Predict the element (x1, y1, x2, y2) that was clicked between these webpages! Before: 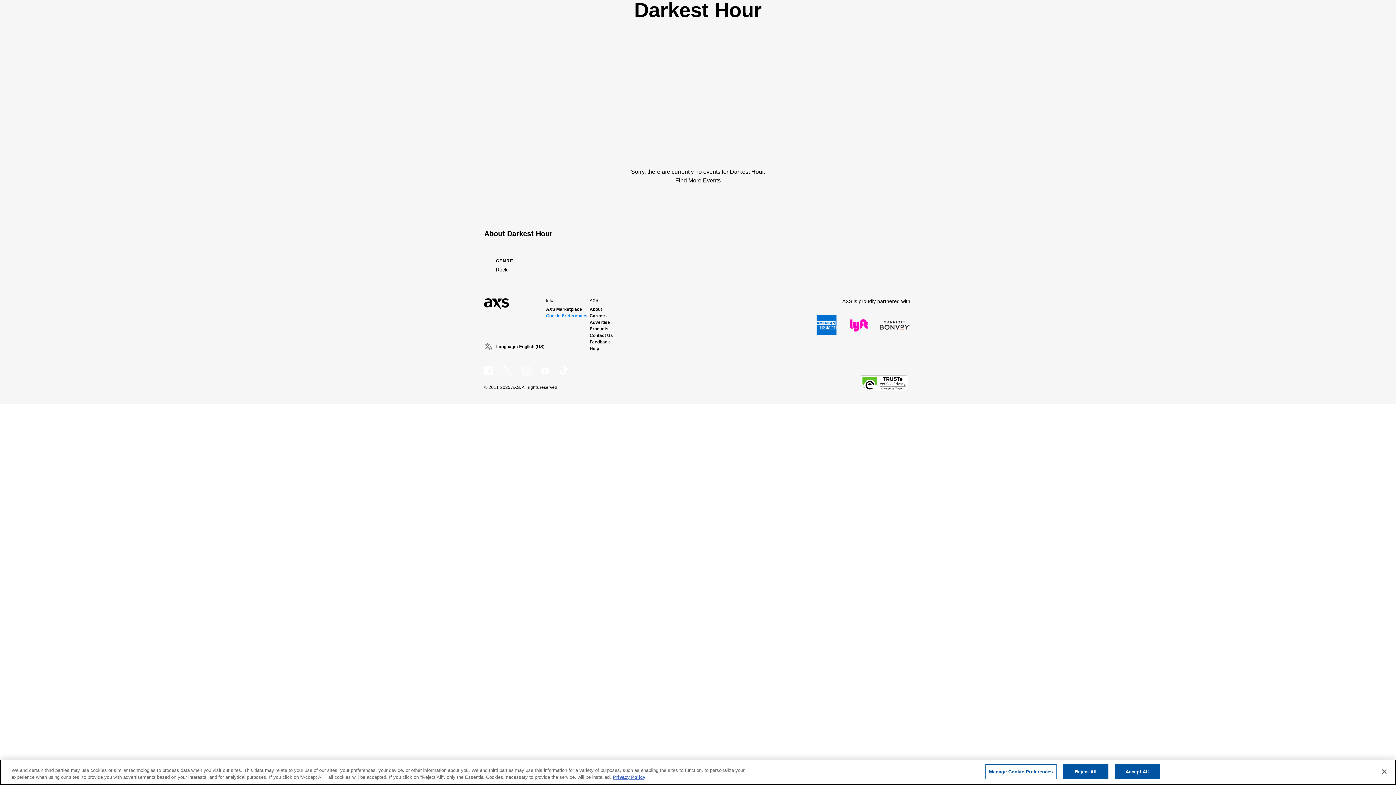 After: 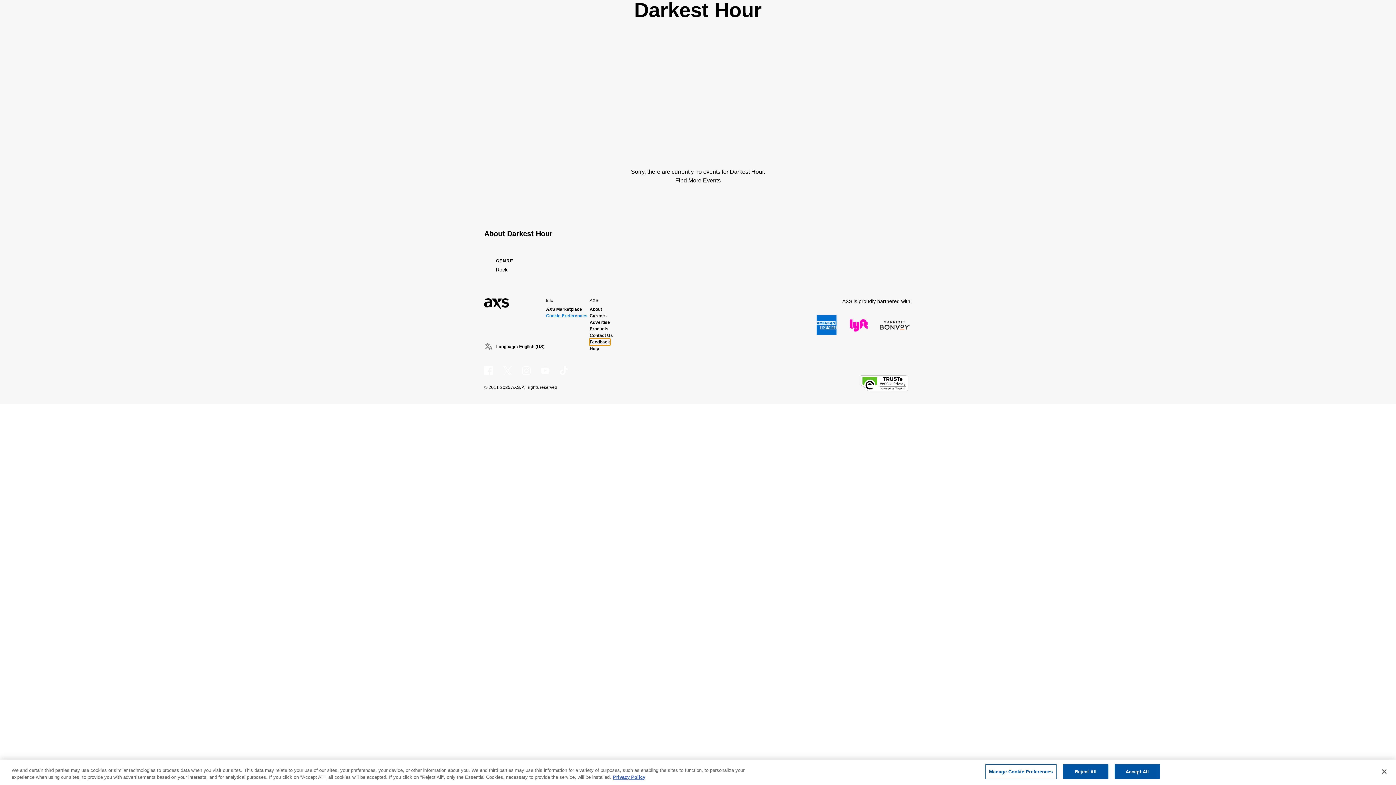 Action: bbox: (589, 338, 610, 345) label: Feedback